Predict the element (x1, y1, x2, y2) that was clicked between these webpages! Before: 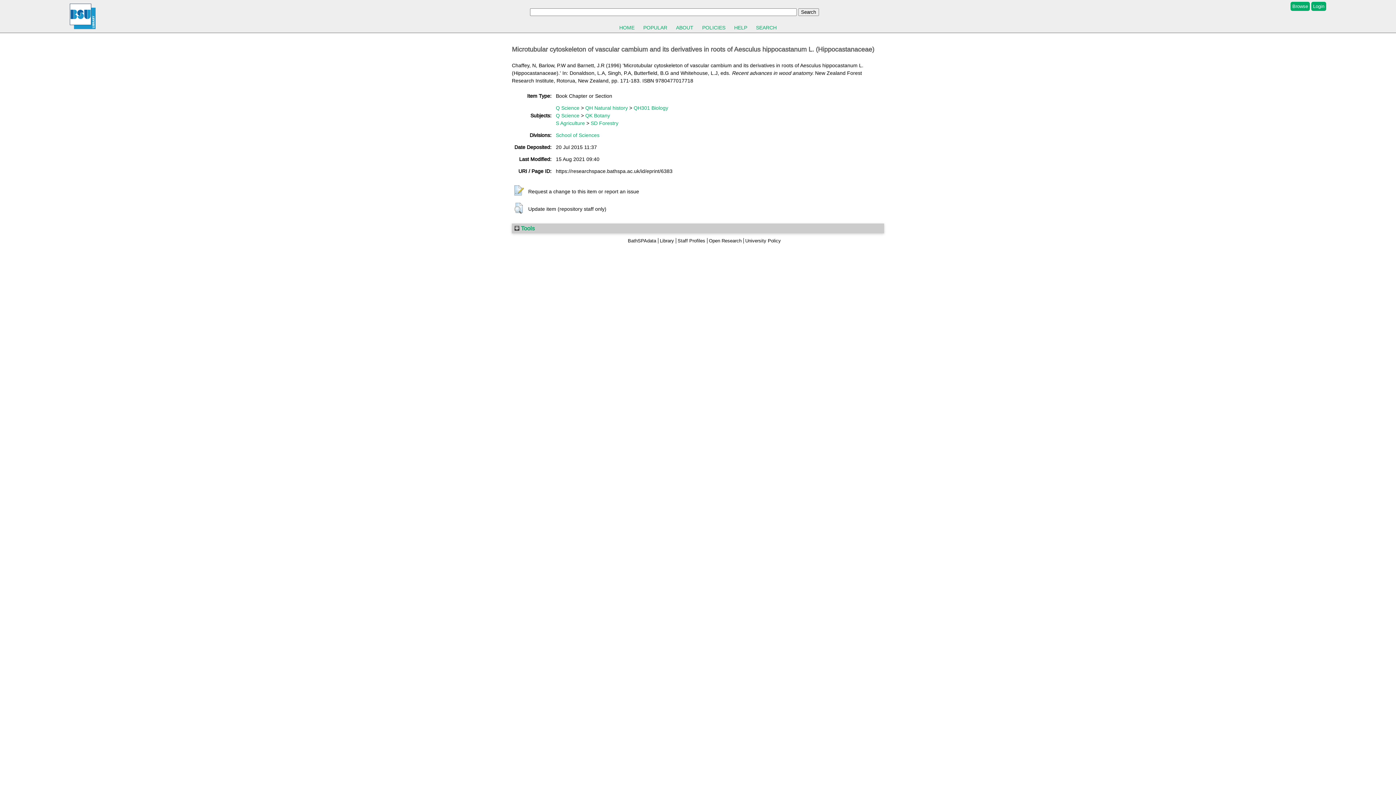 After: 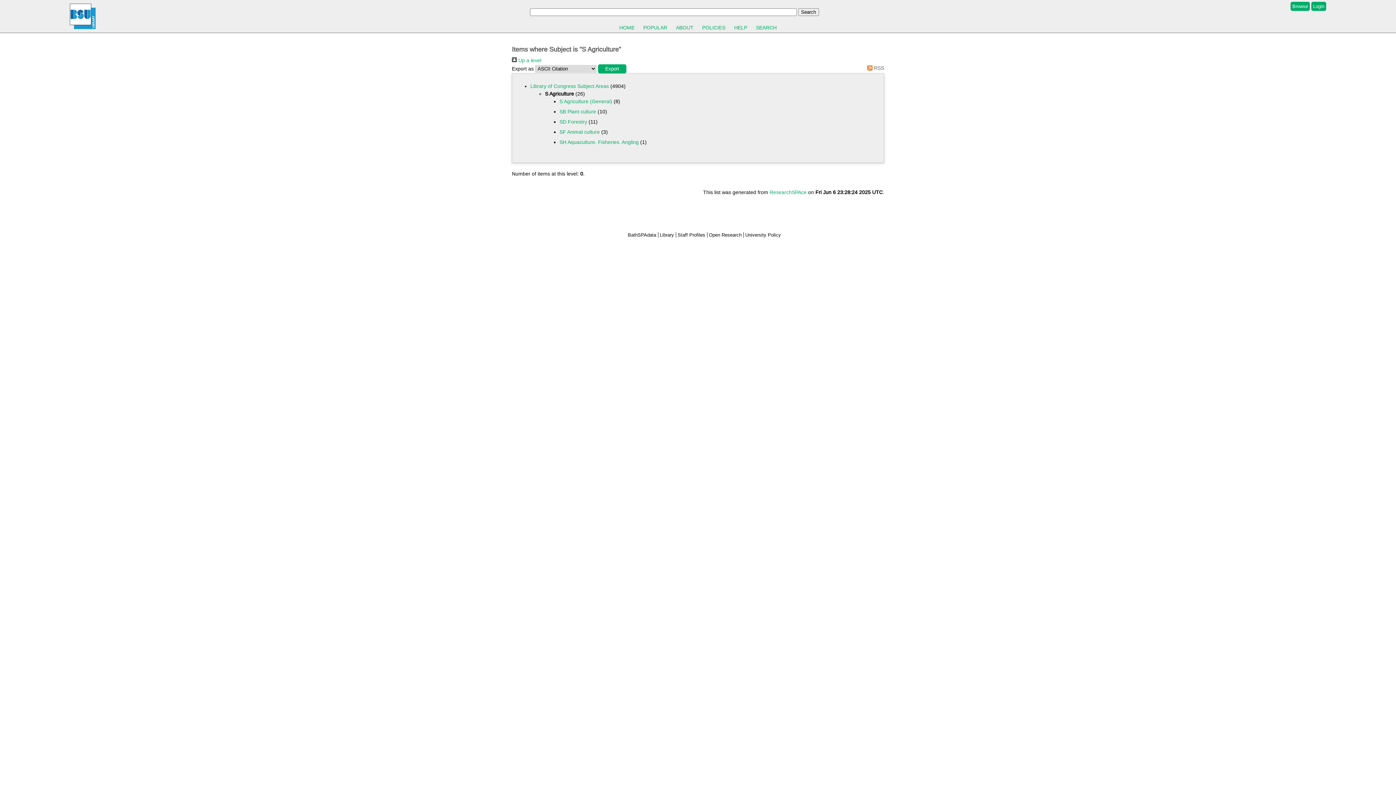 Action: label: S Agriculture bbox: (556, 120, 585, 126)